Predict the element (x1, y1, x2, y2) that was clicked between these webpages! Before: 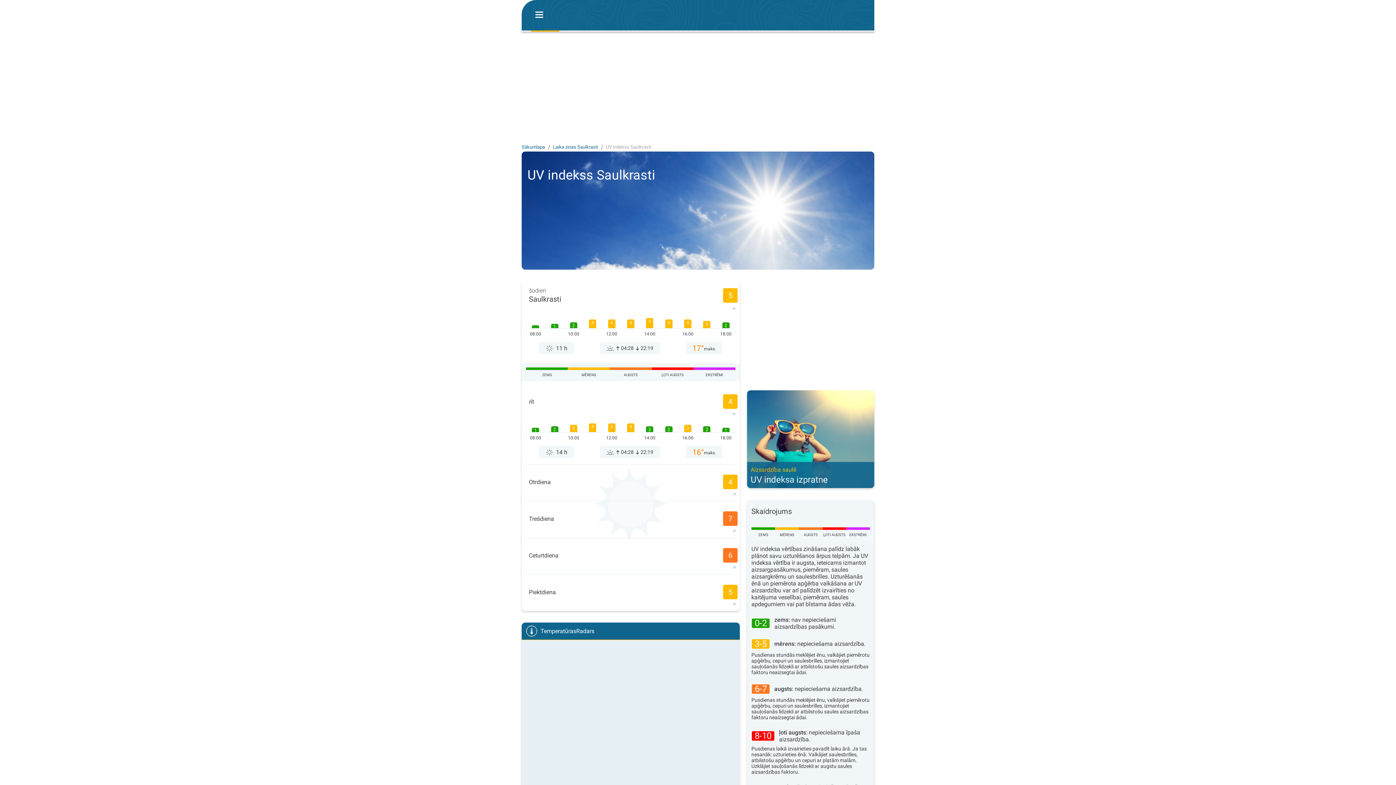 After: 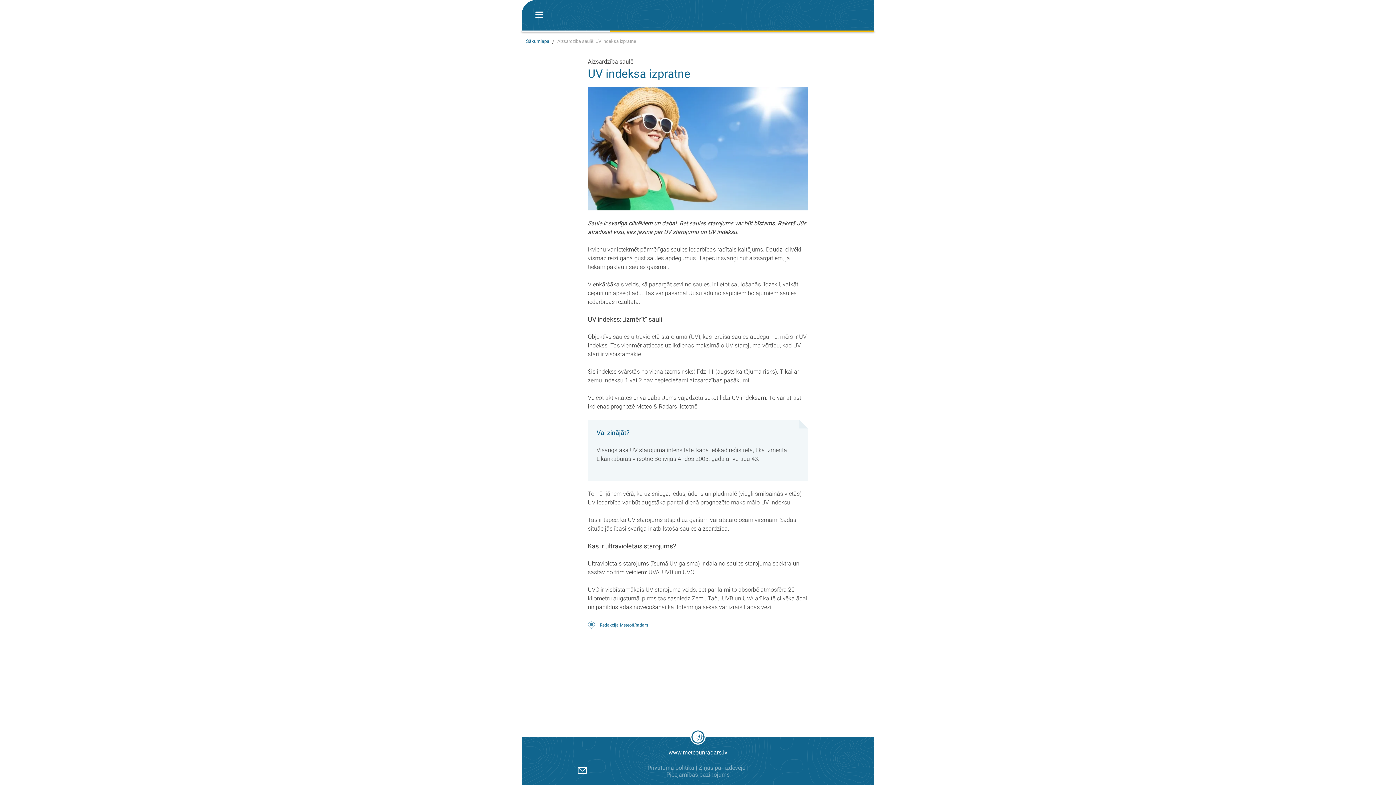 Action: bbox: (747, 390, 874, 488) label: Aizsardzība saulē

UV indeksa izpratne